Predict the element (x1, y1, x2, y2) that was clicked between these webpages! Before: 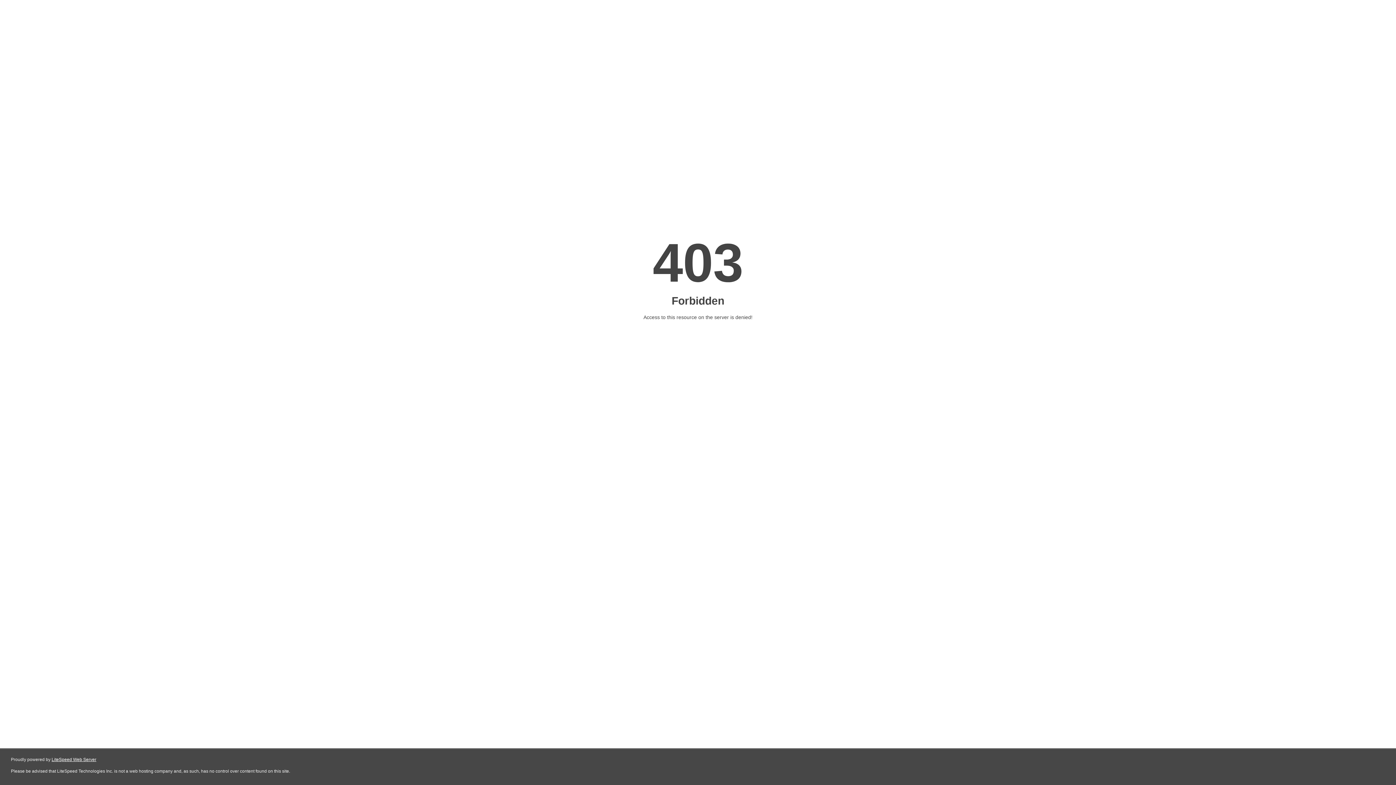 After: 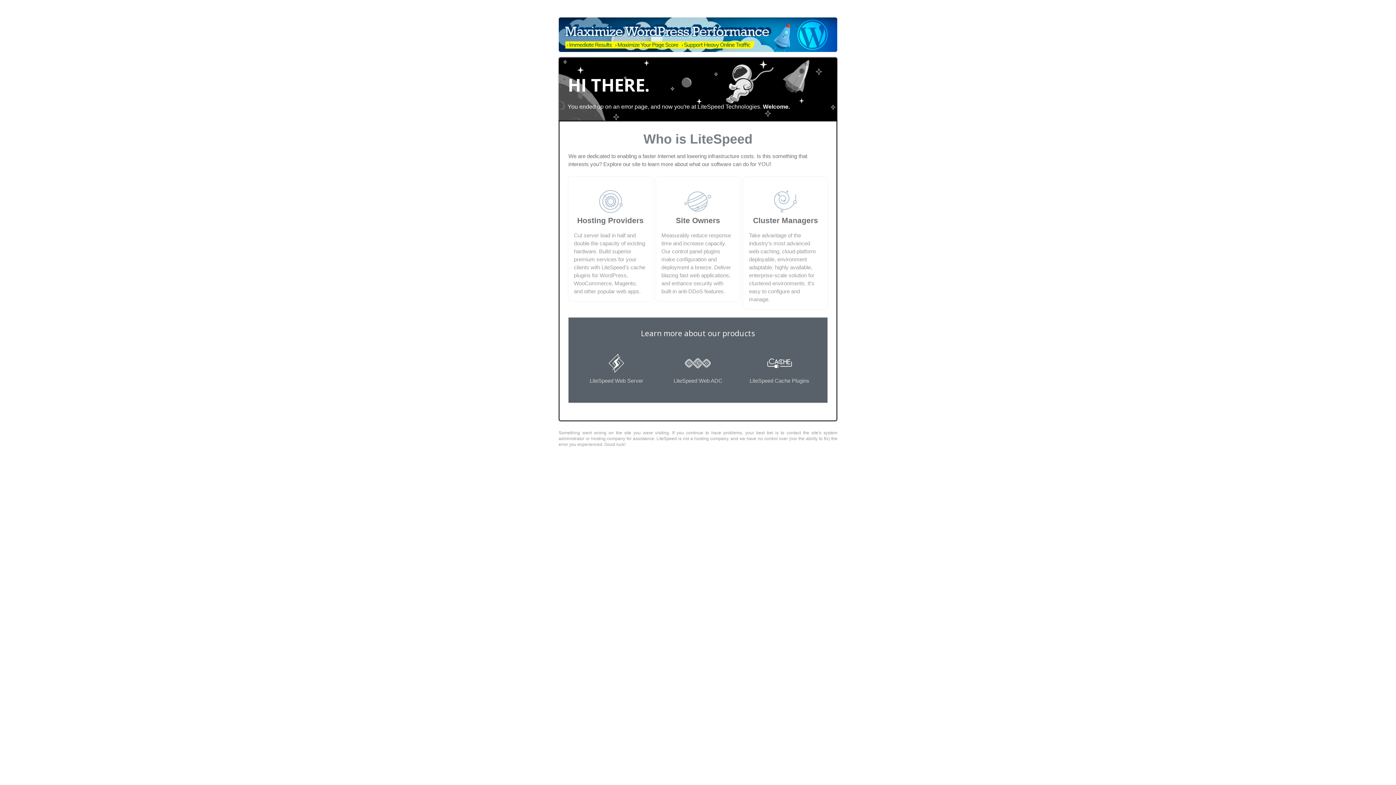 Action: label: LiteSpeed Web Server bbox: (51, 757, 96, 762)